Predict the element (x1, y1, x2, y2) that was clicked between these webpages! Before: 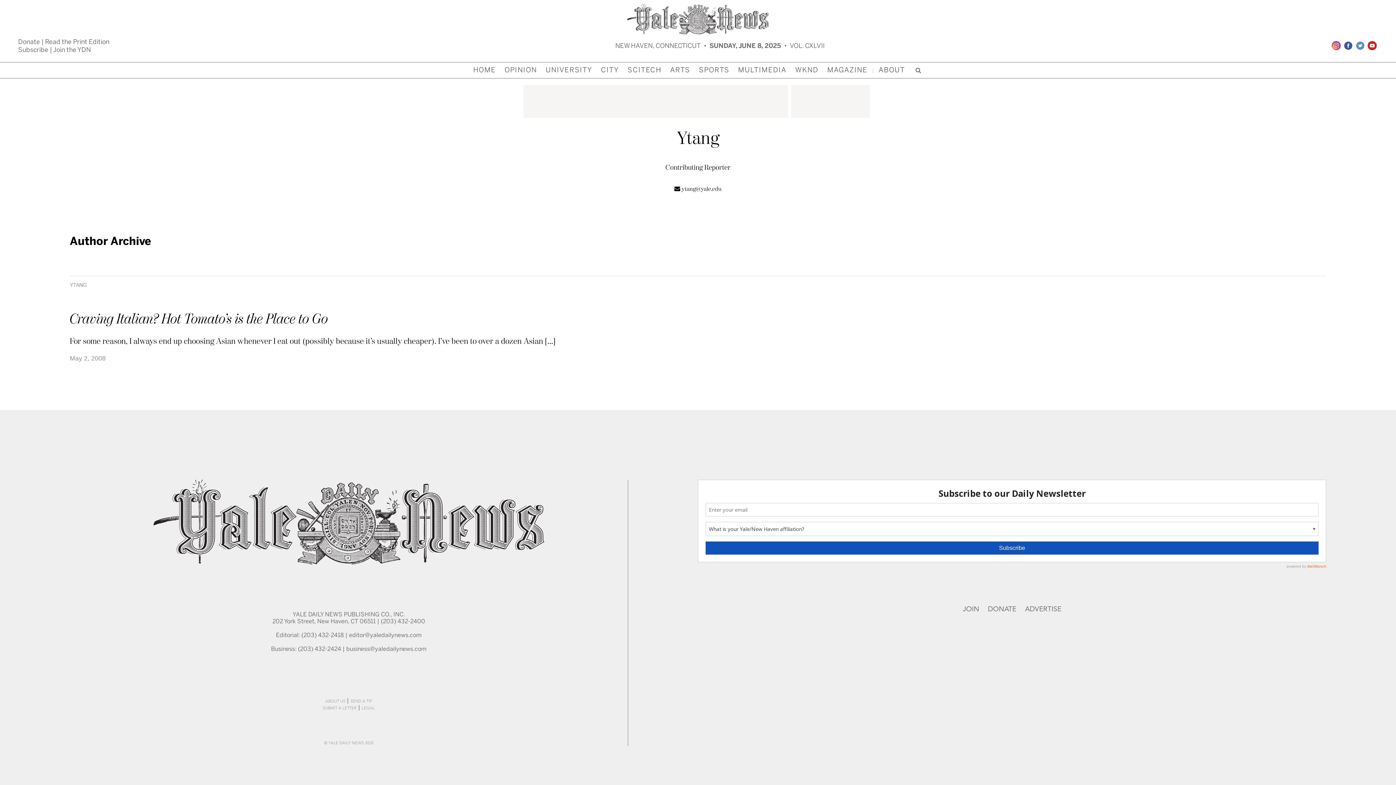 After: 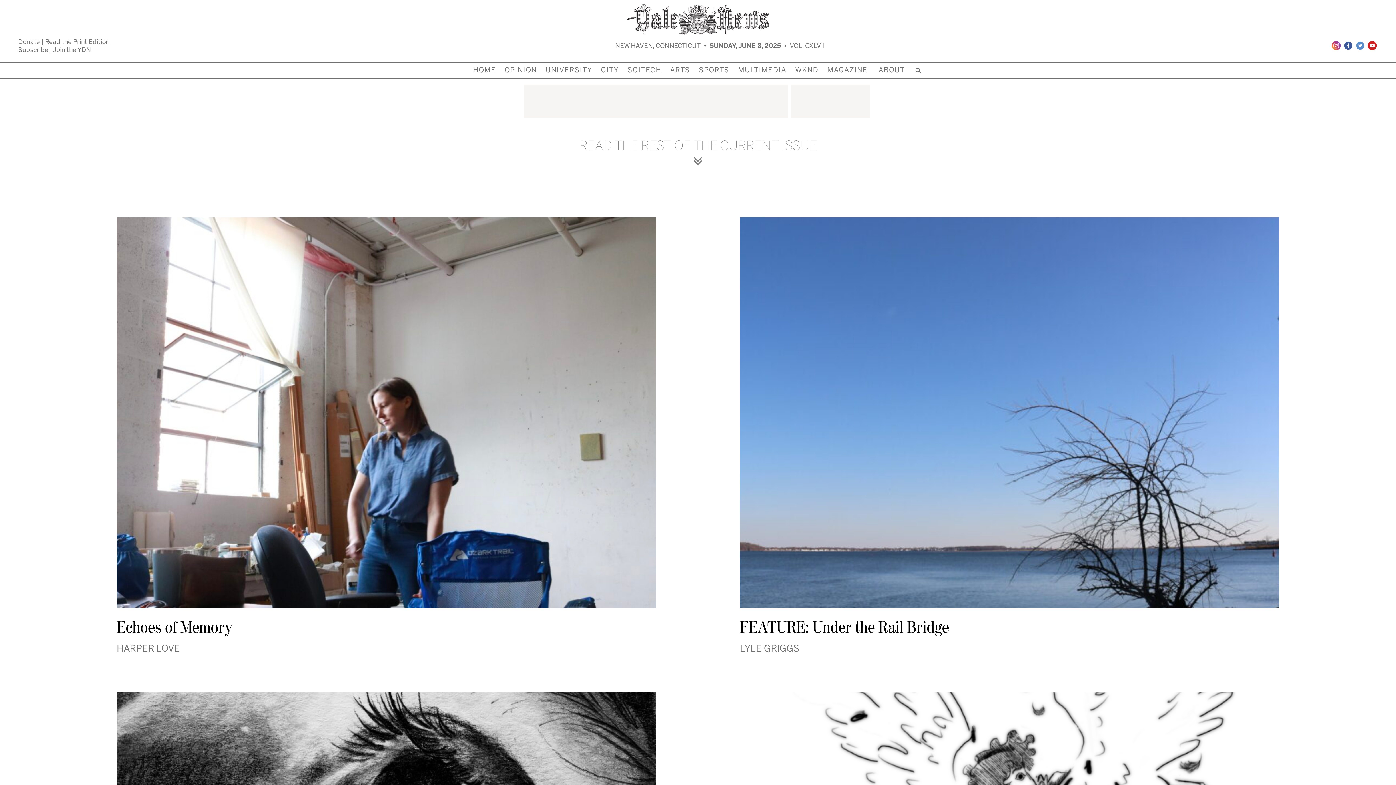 Action: label: MAGAZINE bbox: (823, 62, 871, 78)